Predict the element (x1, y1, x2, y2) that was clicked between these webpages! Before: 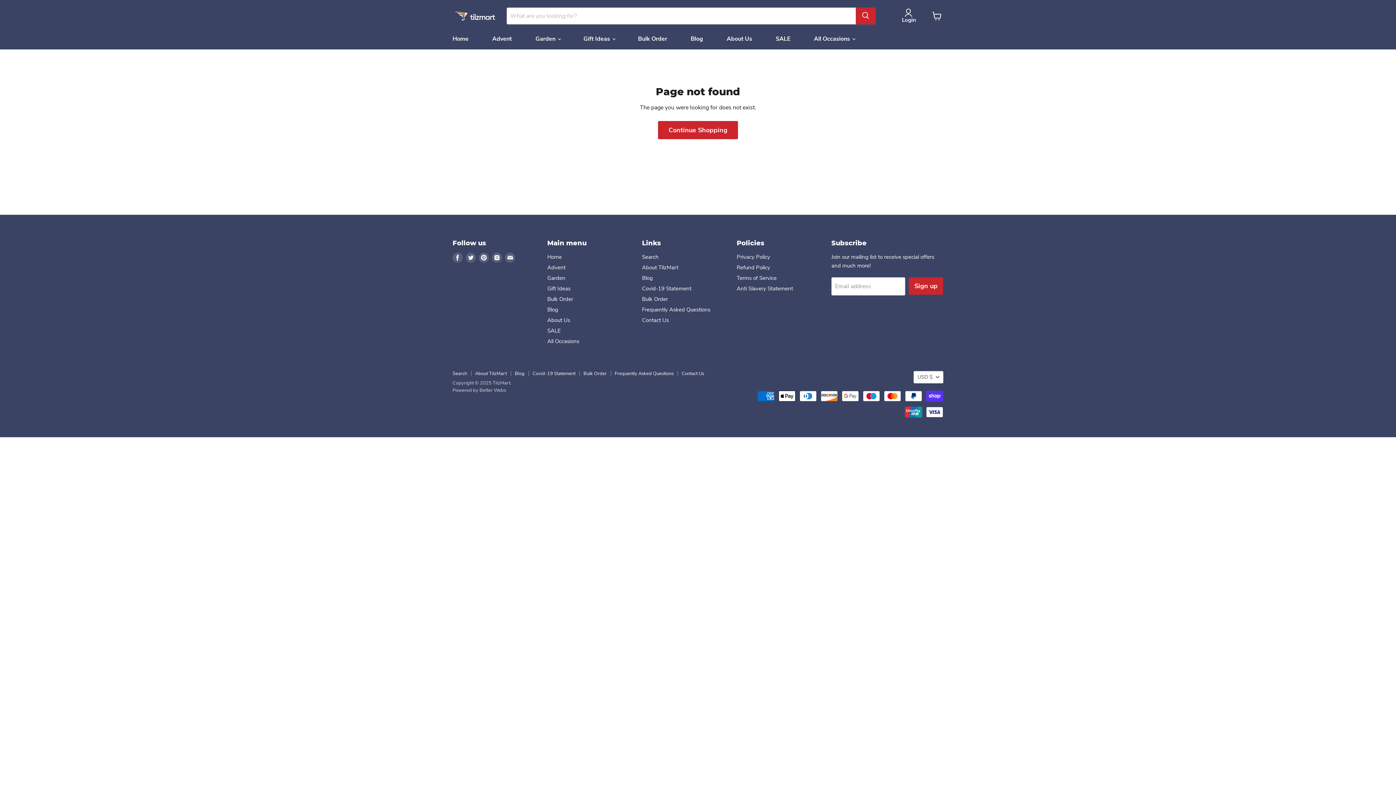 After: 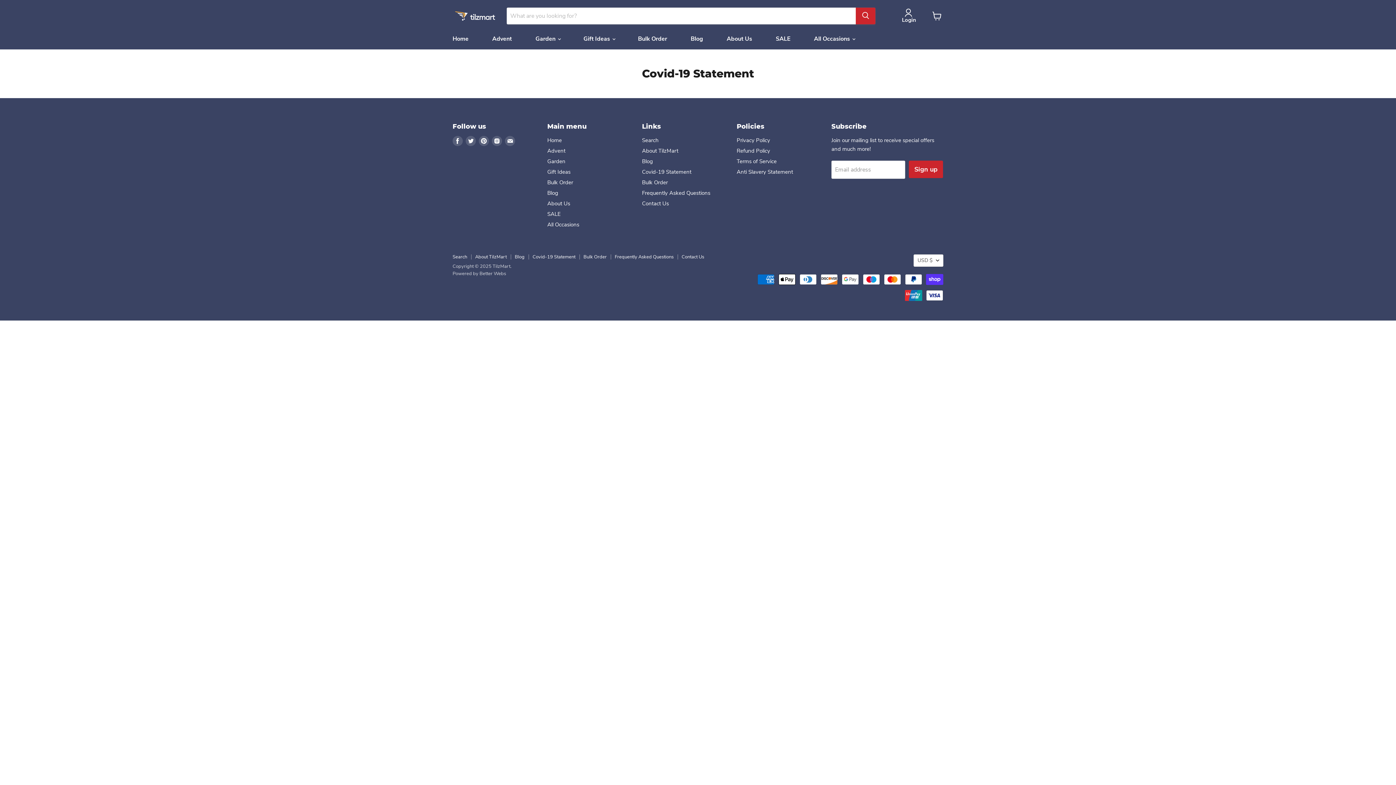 Action: label: Covid-19 Statement bbox: (642, 284, 691, 292)